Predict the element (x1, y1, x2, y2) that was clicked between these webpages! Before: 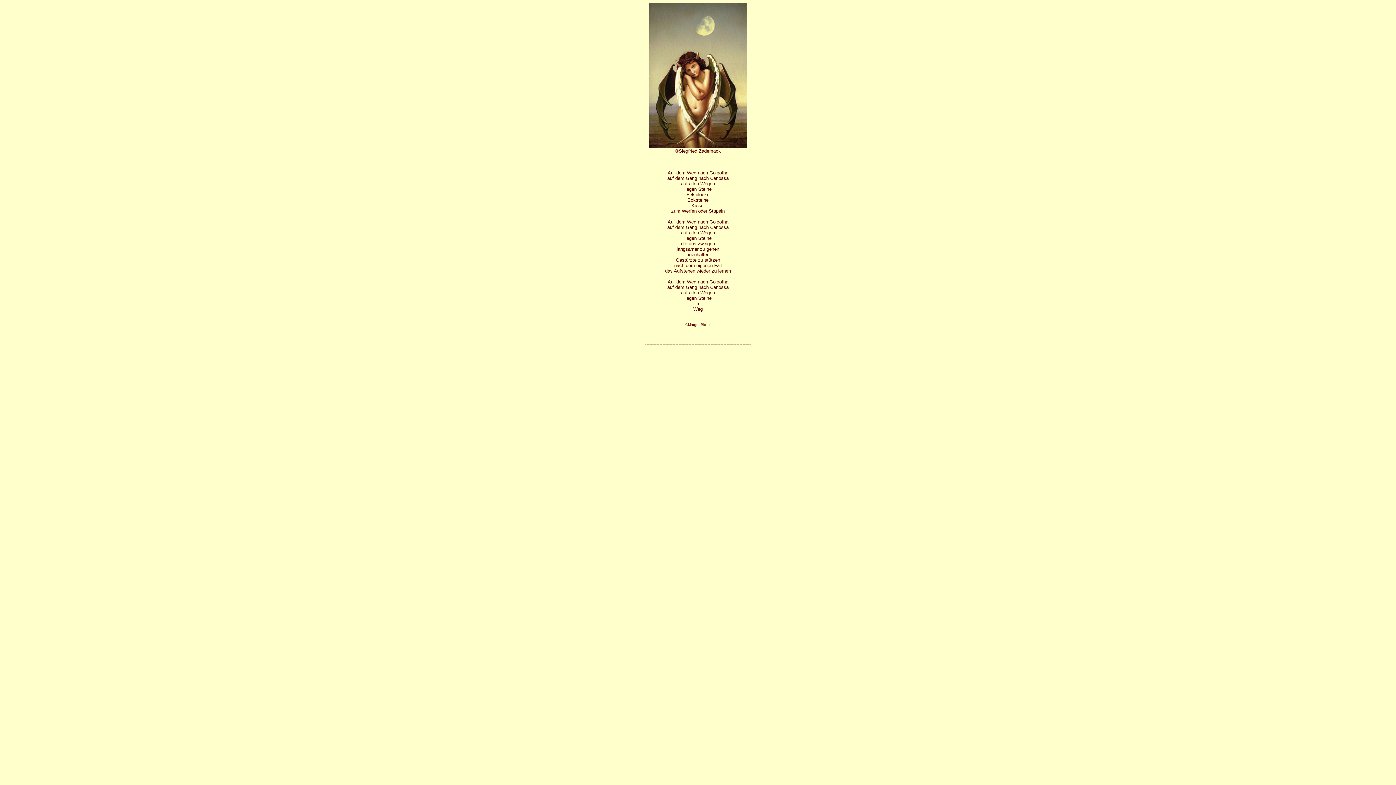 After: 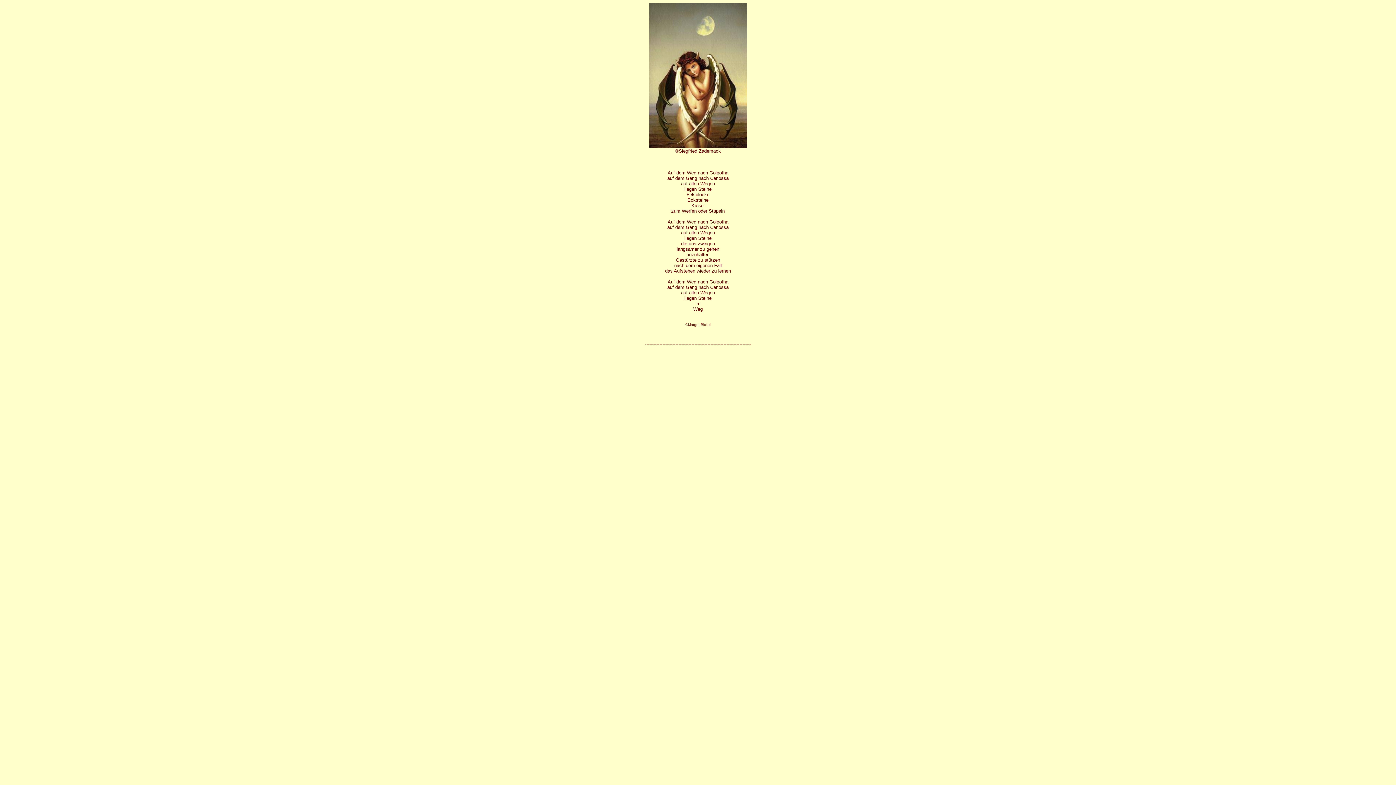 Action: label: 
©Siegfried Zademack bbox: (649, 143, 747, 153)